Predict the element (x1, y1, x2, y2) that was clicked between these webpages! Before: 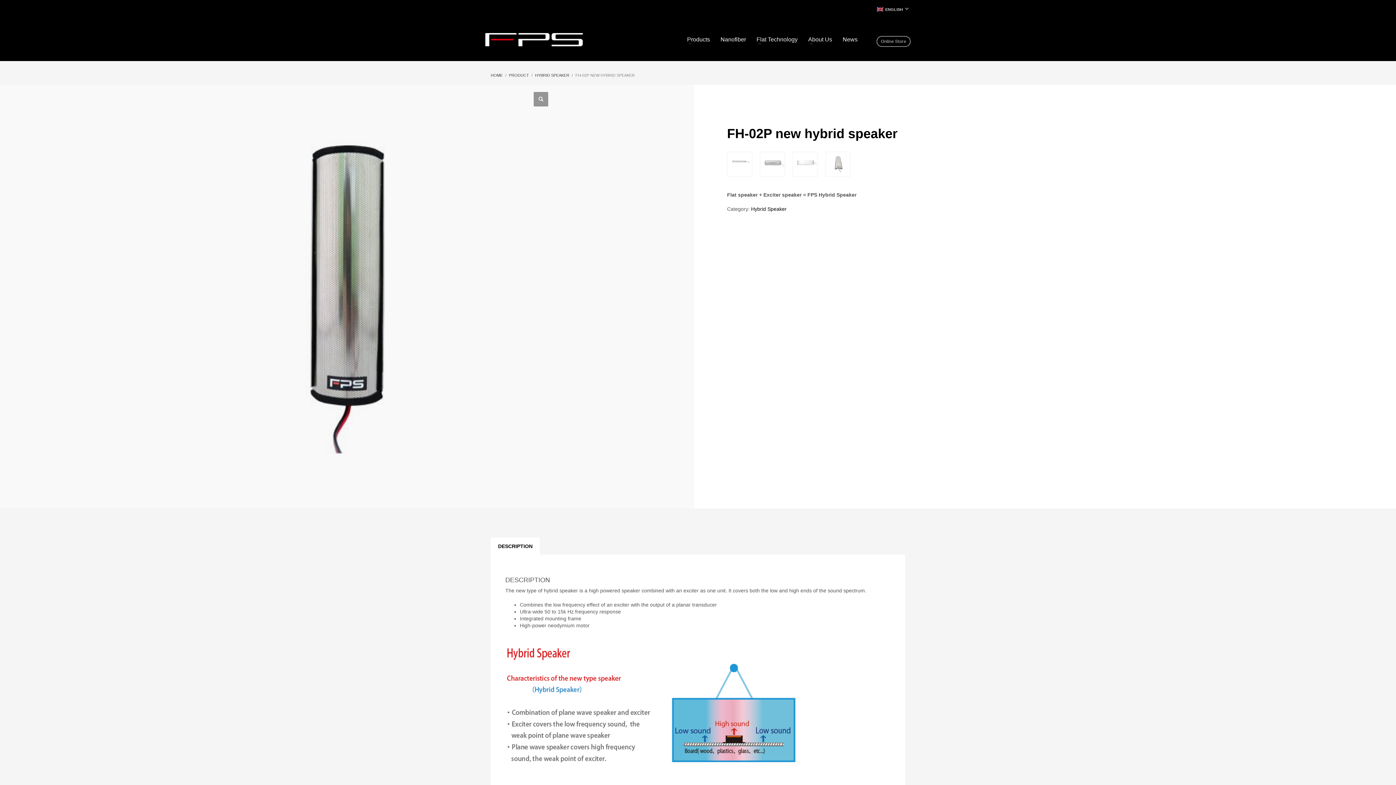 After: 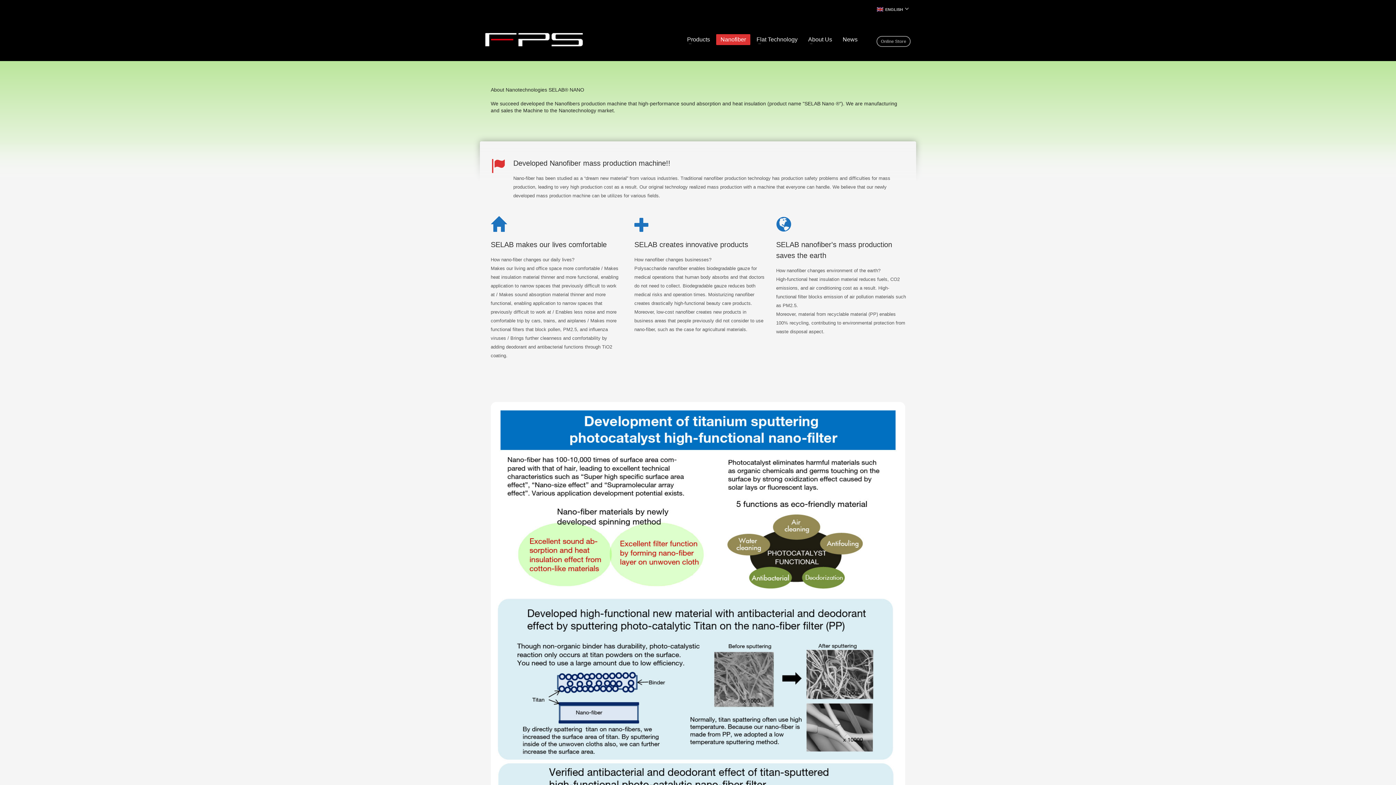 Action: label: Nanofiber bbox: (716, 34, 750, 44)